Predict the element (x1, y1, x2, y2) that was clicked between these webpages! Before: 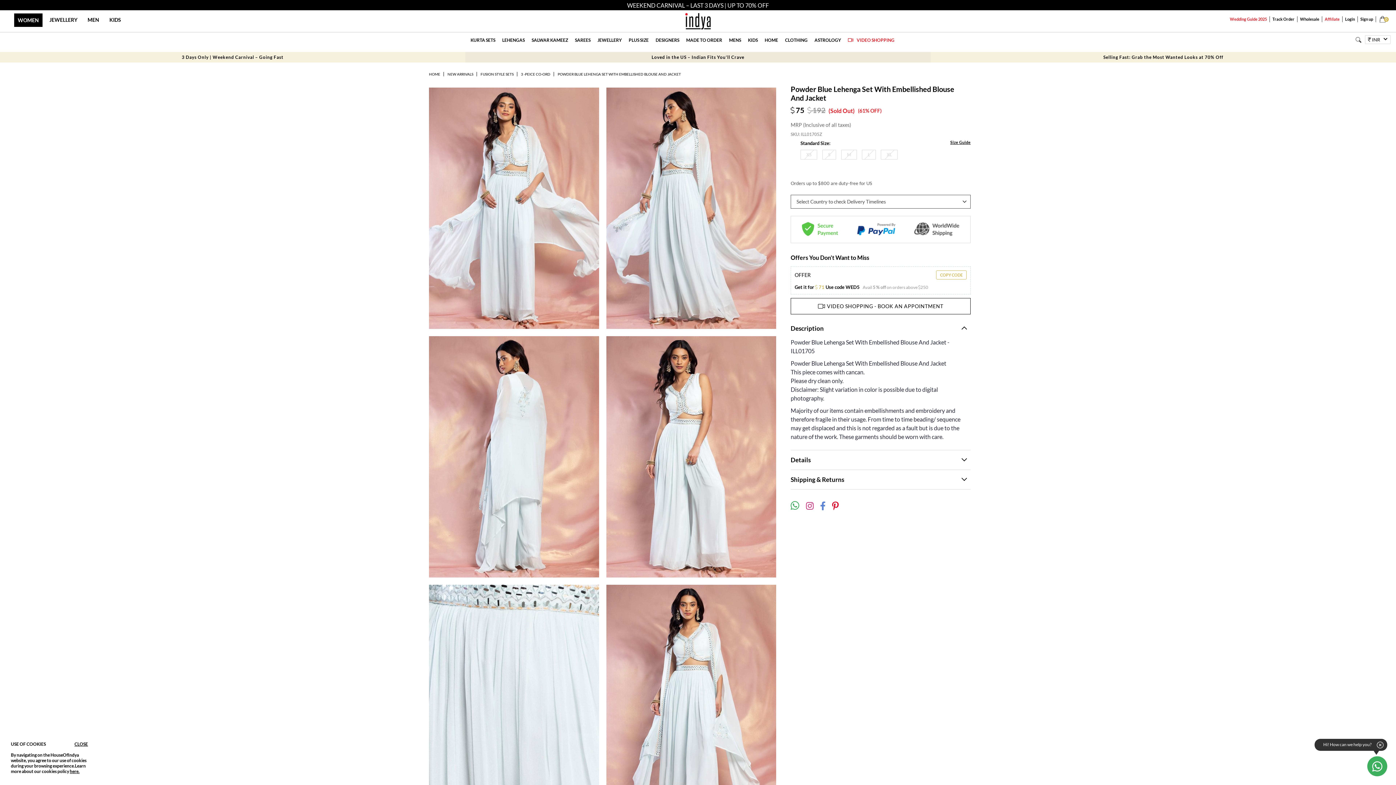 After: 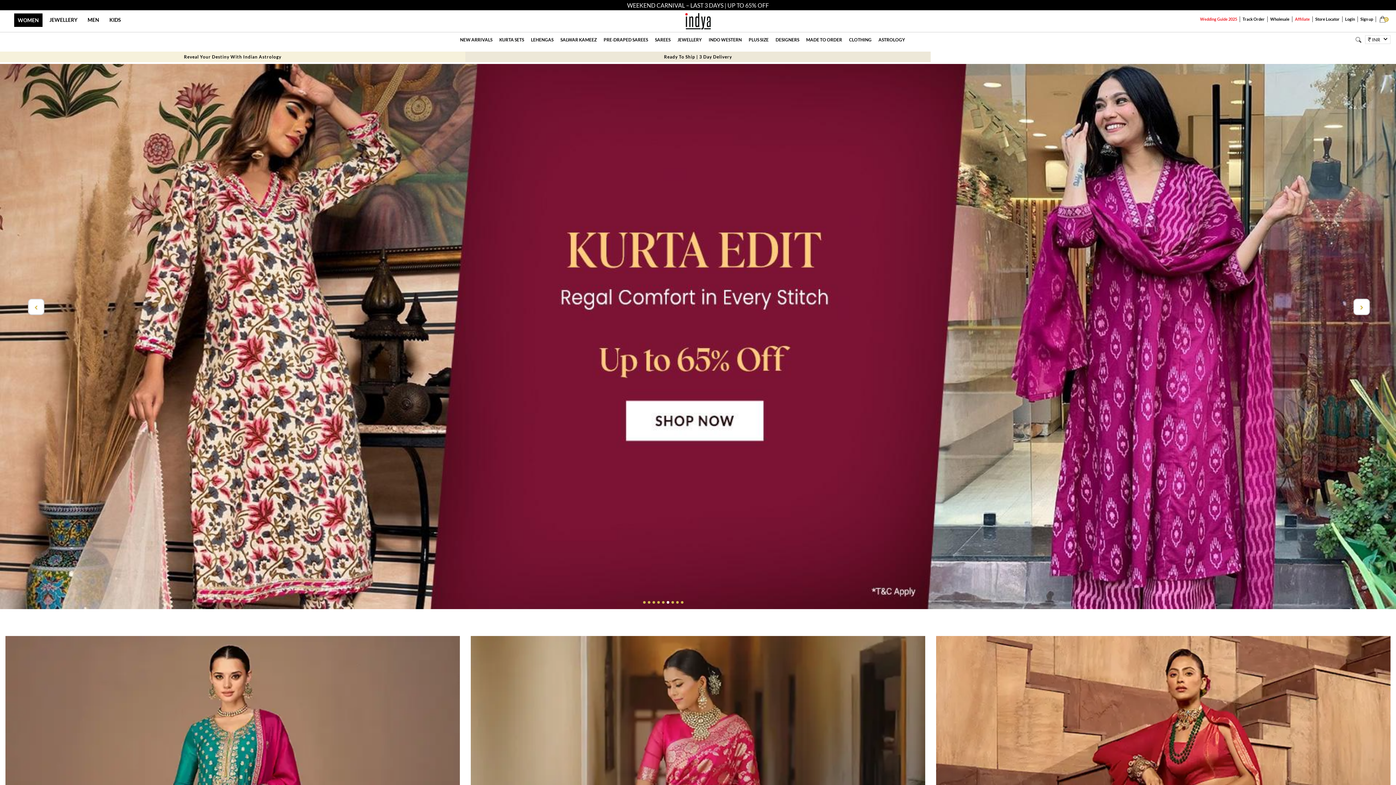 Action: bbox: (444, 72, 475, 76) label: NEW ARRIVALS